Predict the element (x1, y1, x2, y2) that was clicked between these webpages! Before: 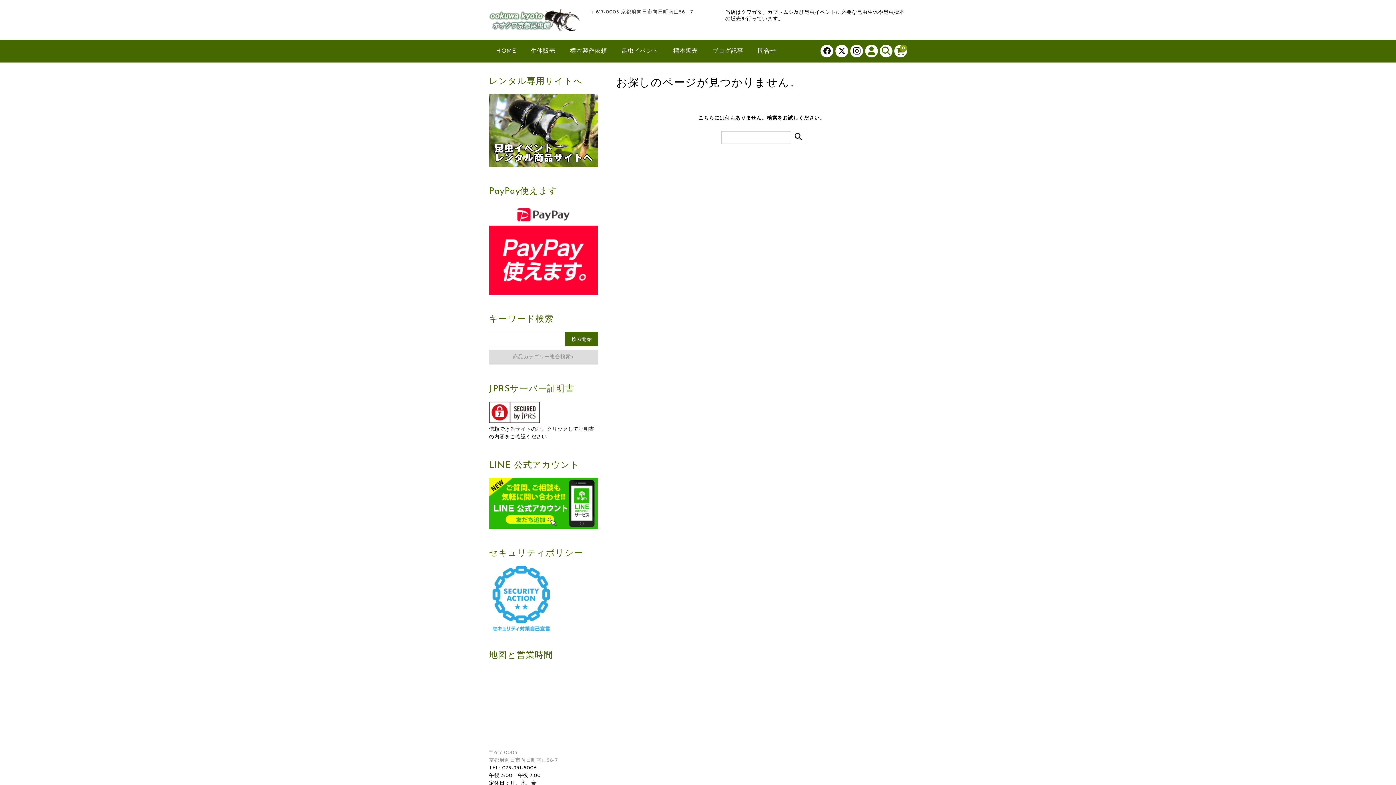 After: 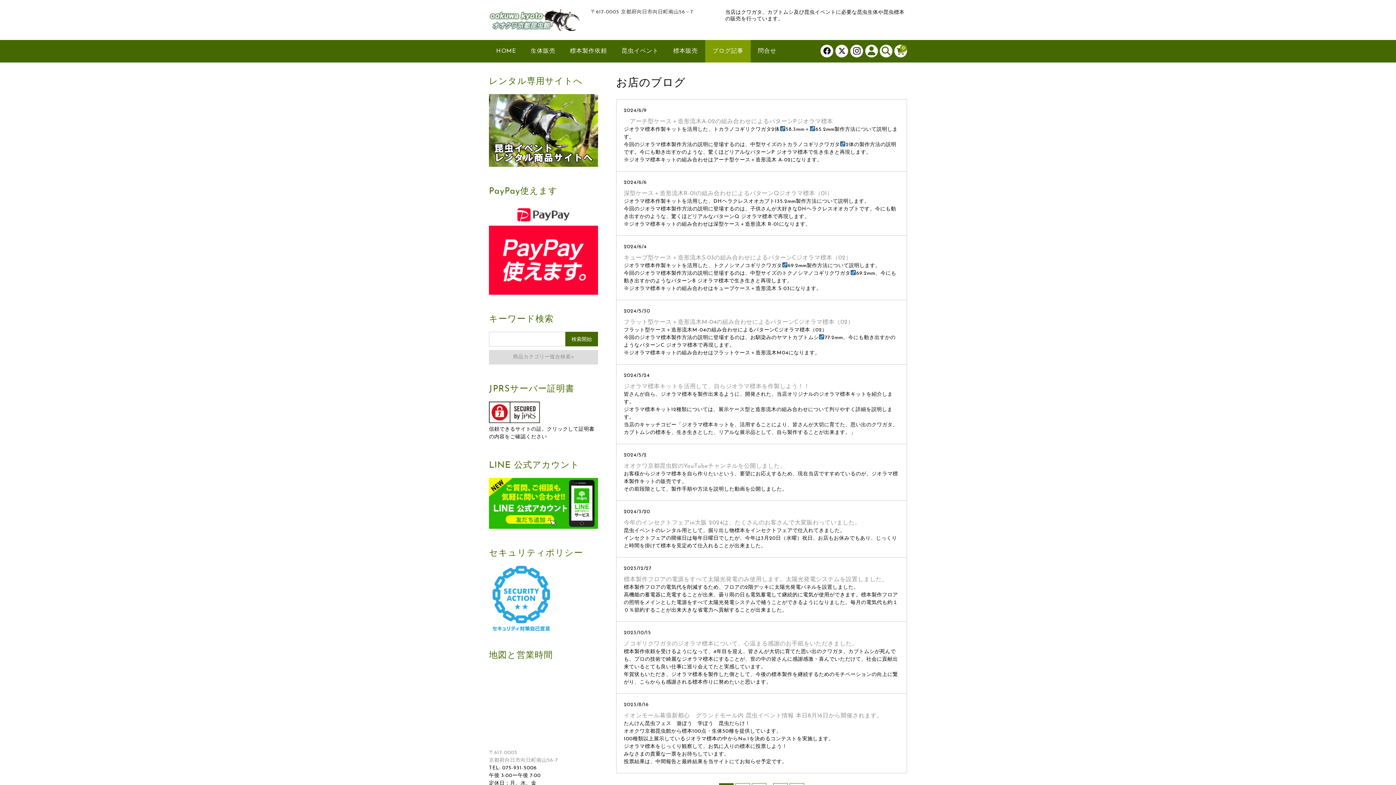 Action: label: ブログ記事 bbox: (705, 39, 750, 62)